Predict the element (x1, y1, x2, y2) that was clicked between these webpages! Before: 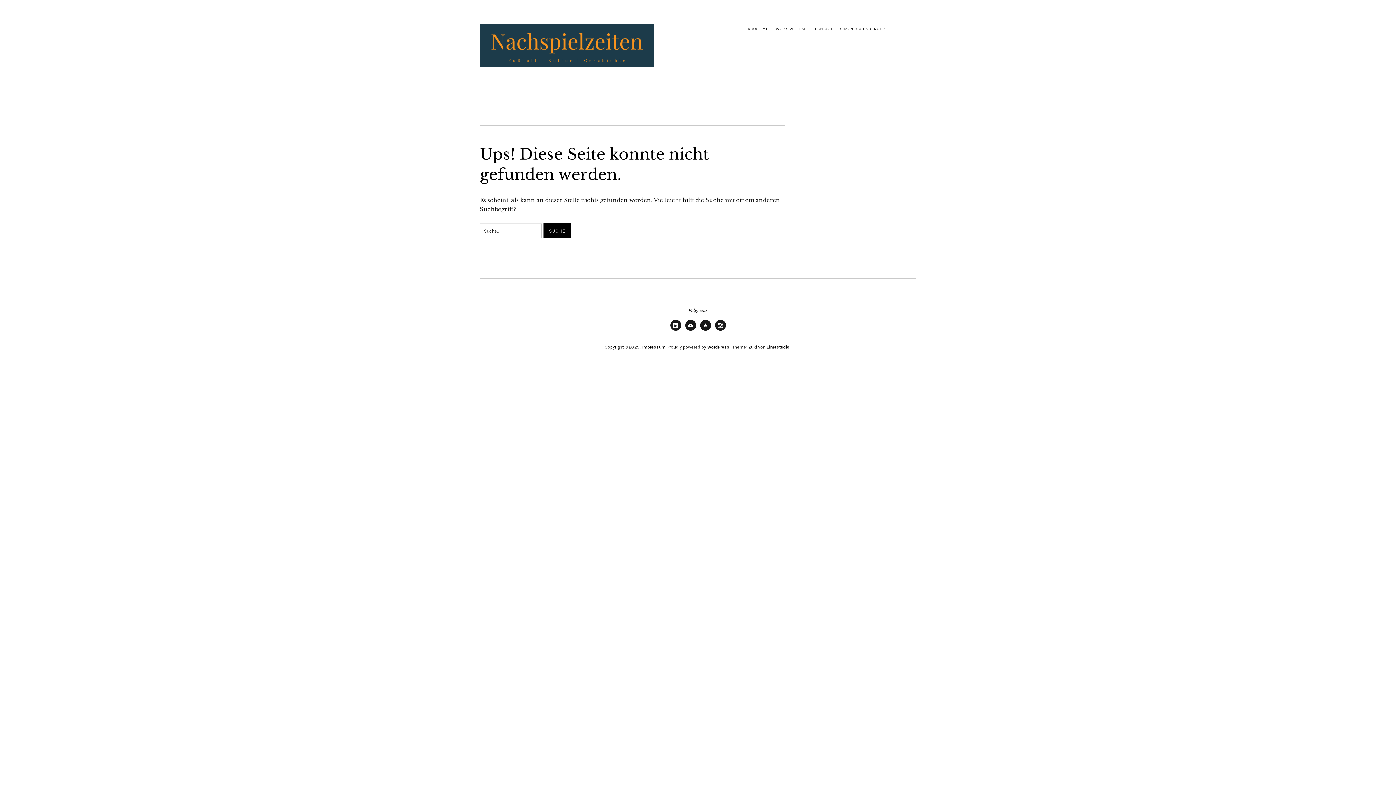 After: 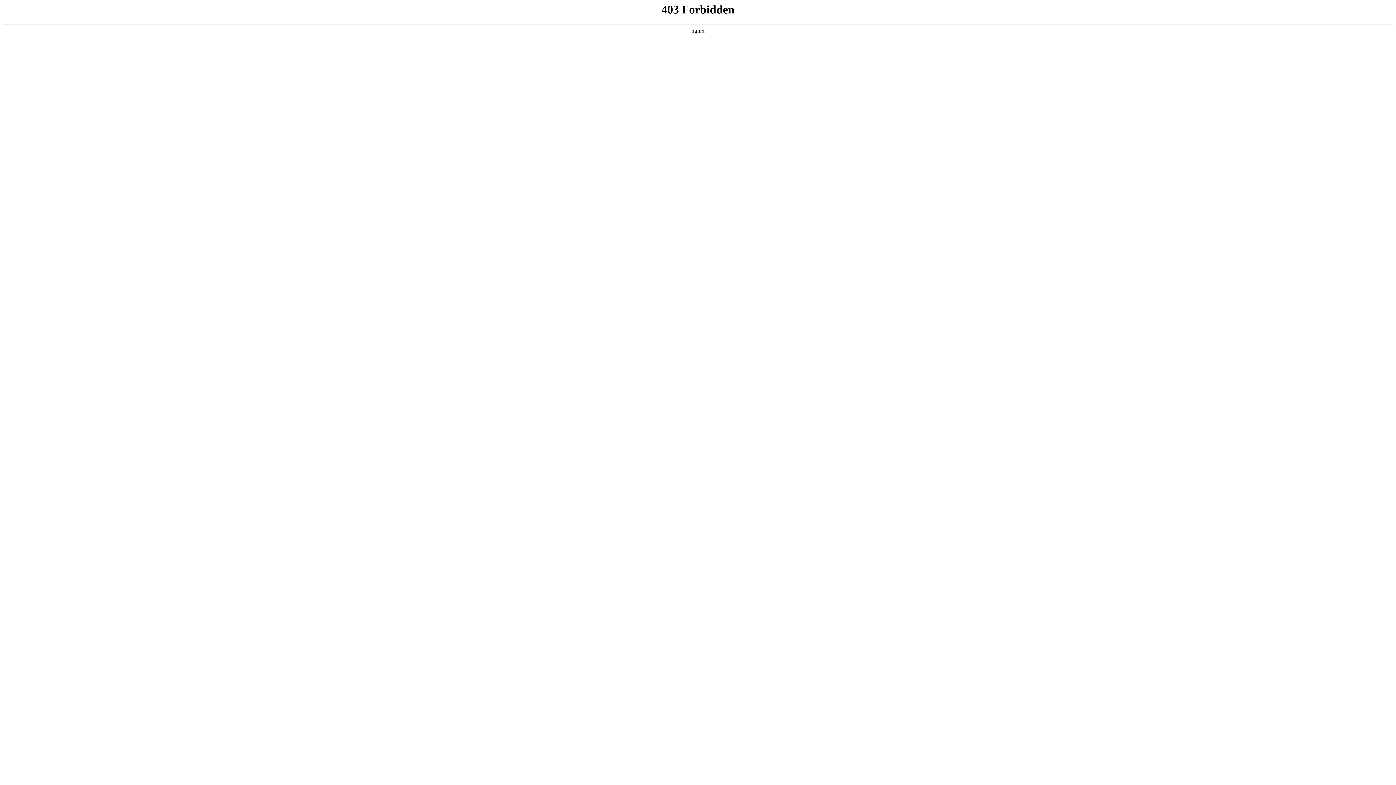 Action: label: WordPress bbox: (707, 344, 729, 349)